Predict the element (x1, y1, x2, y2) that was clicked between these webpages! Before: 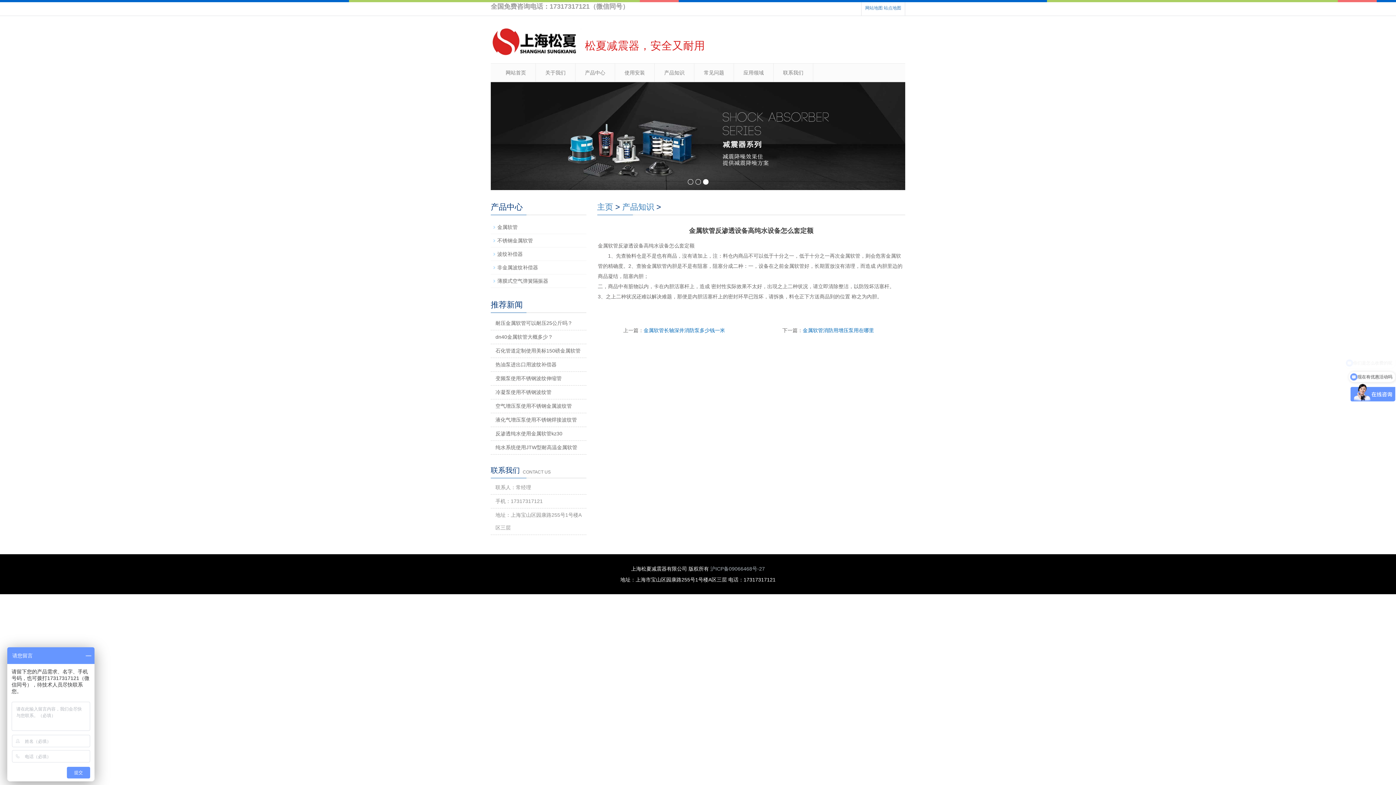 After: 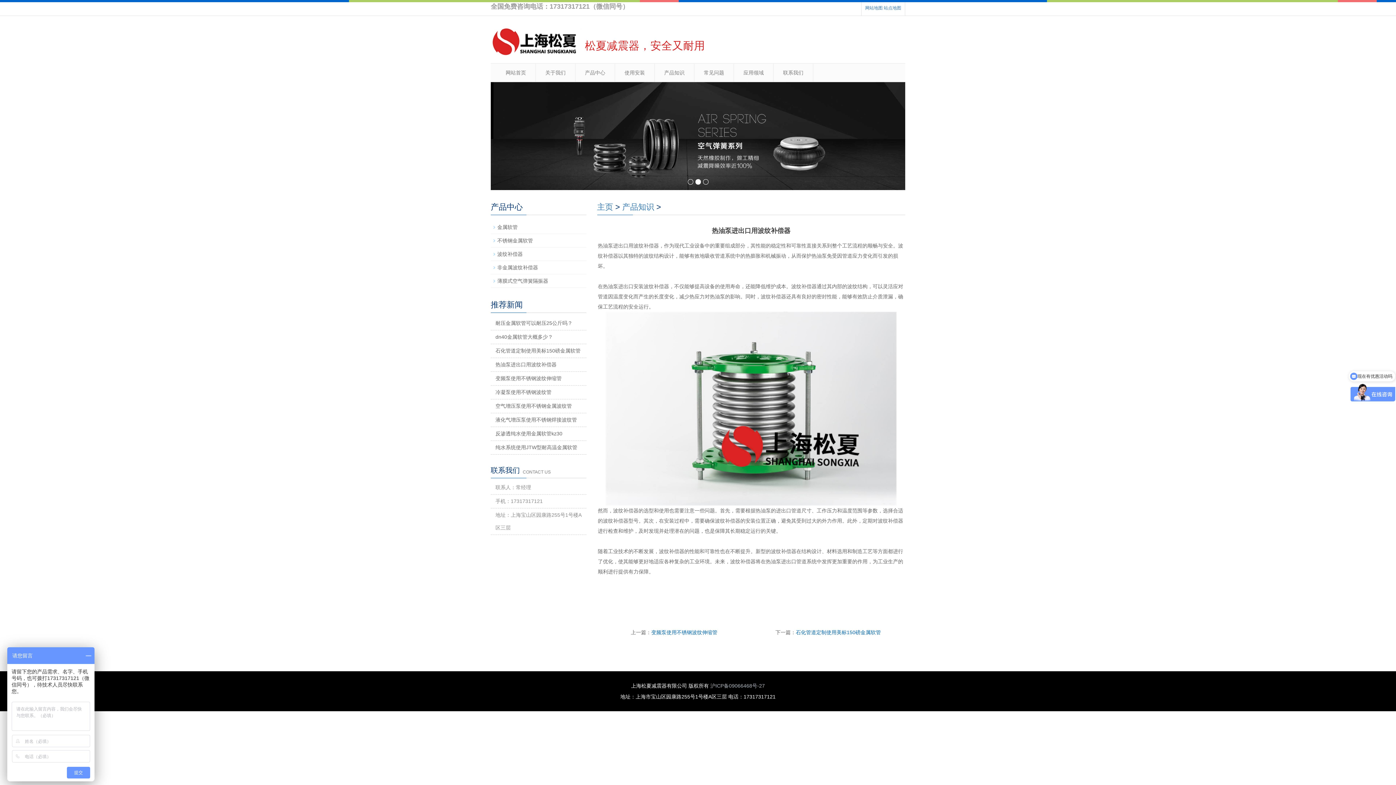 Action: bbox: (495, 361, 556, 367) label: 热油泵进出口用波纹补偿器